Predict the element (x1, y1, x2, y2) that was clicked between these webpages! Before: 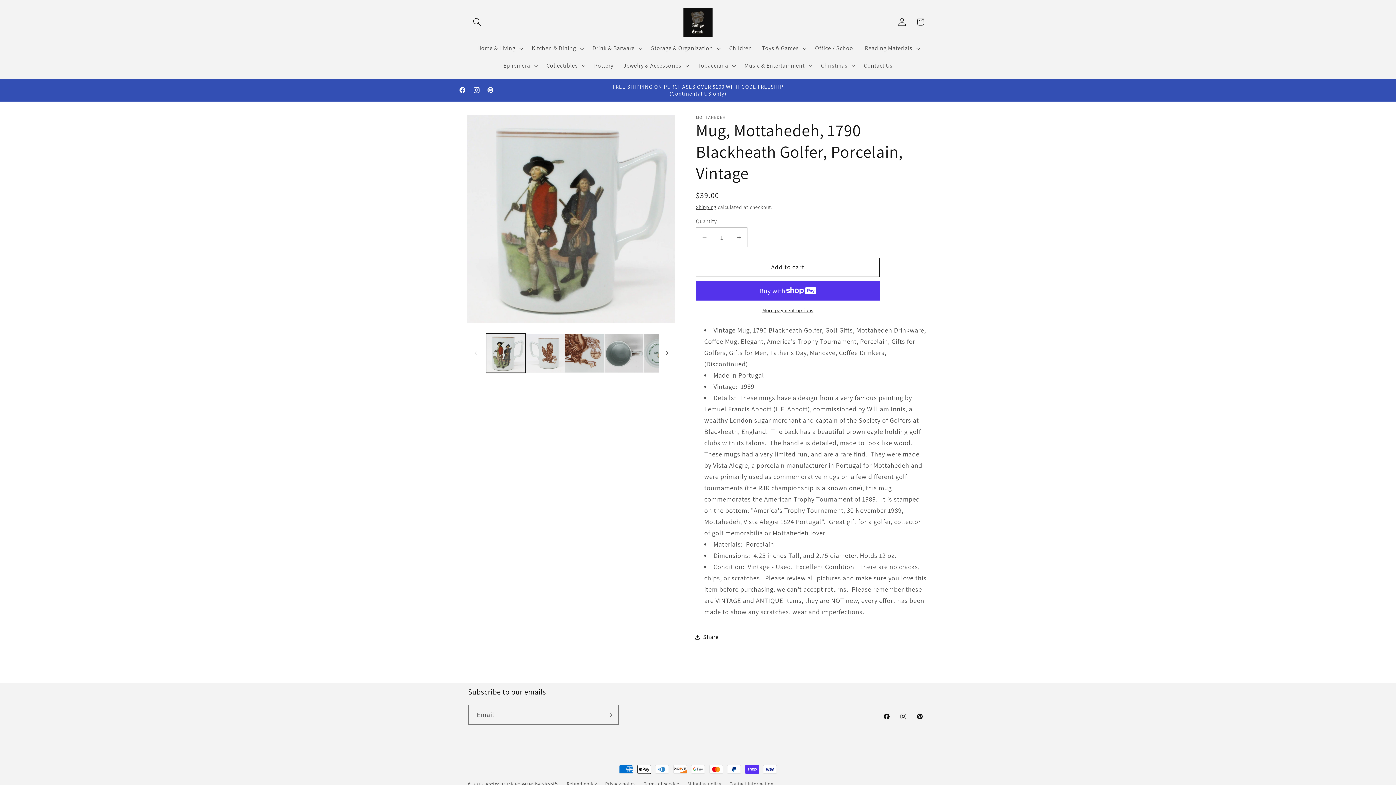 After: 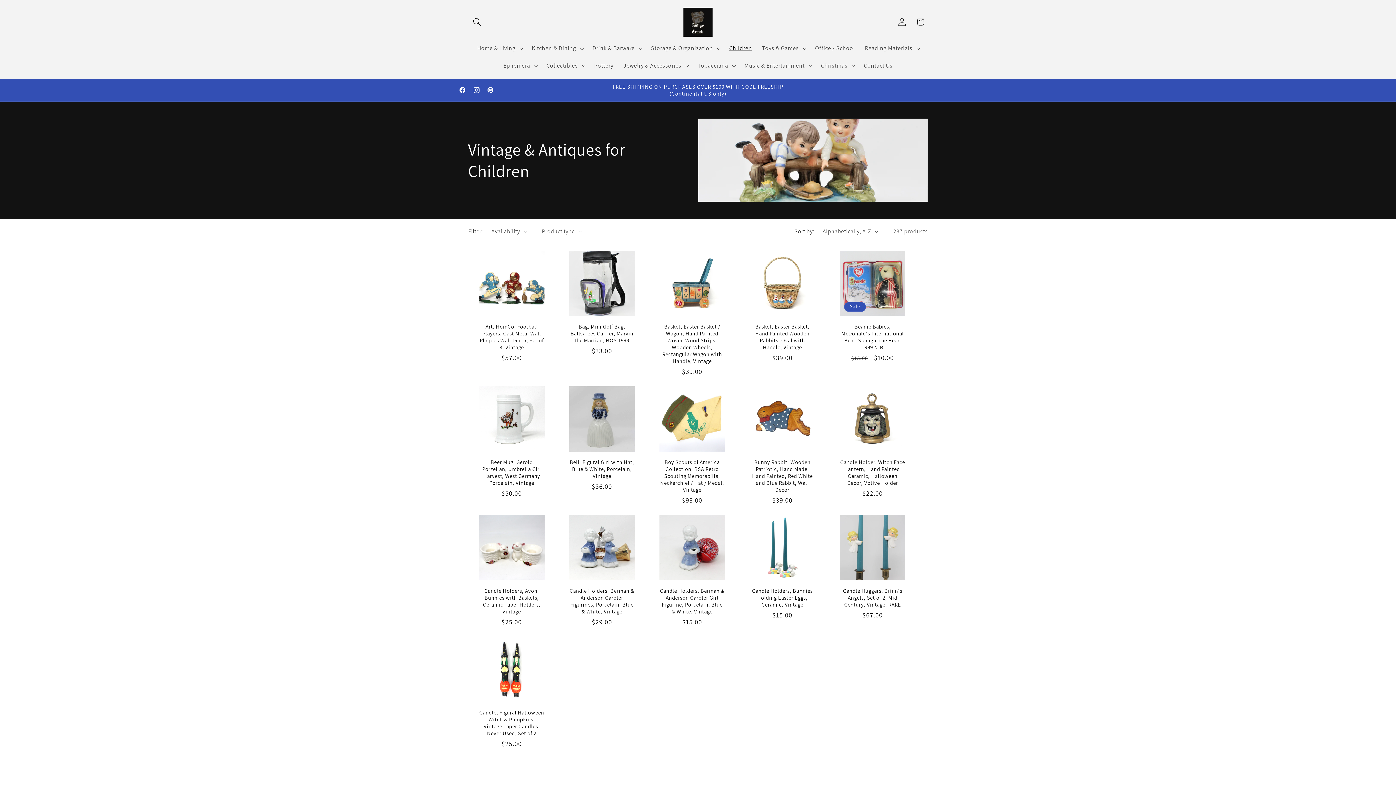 Action: label: Children bbox: (724, 39, 757, 57)